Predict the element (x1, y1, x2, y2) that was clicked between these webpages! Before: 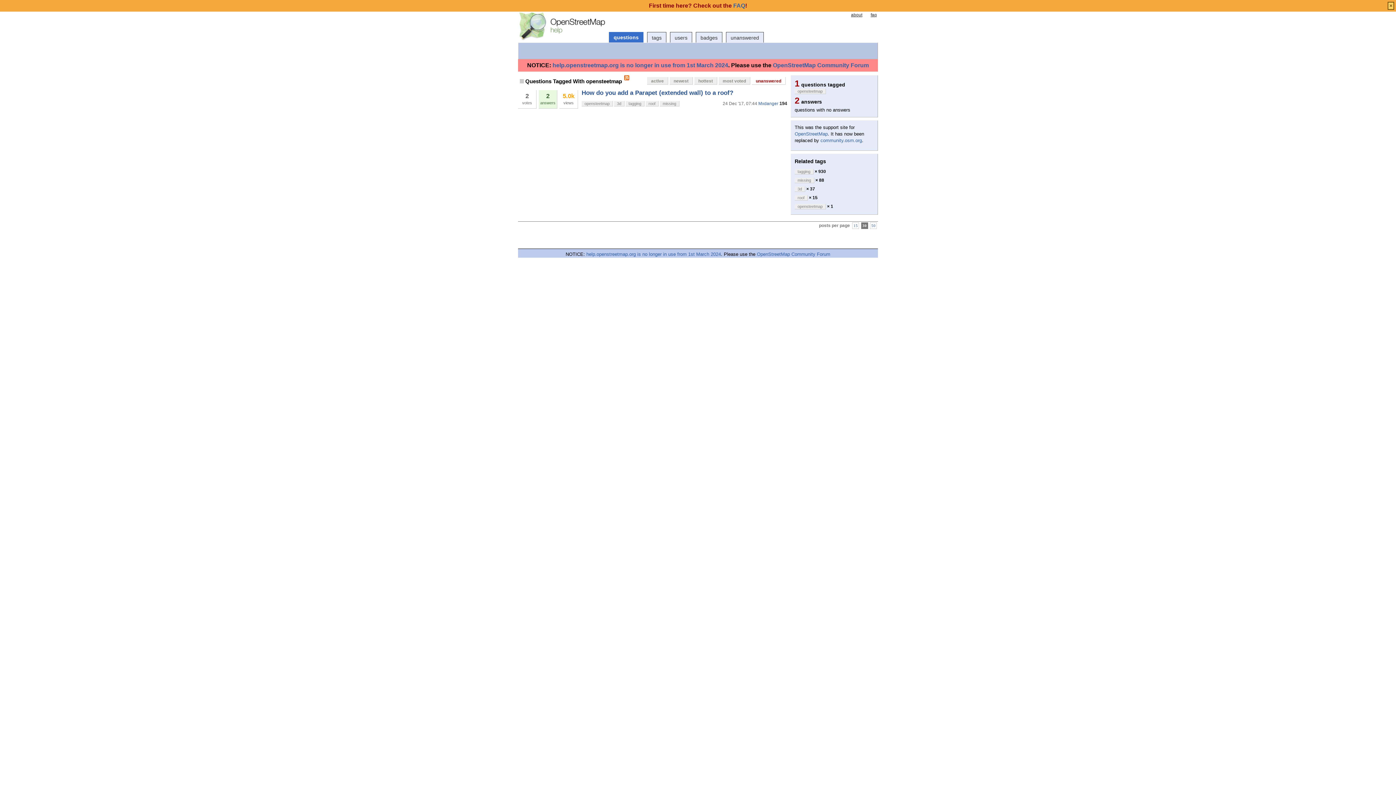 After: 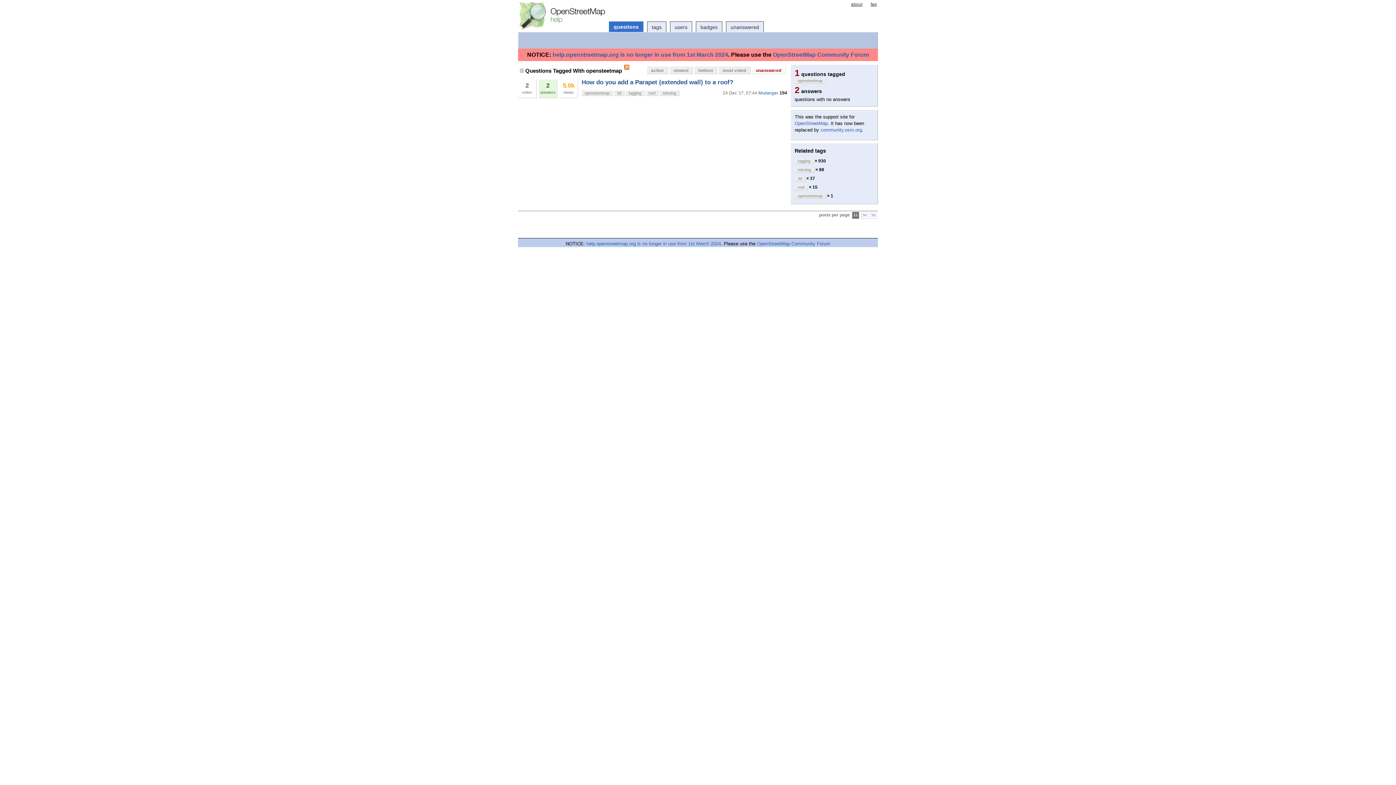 Action: label: 15 bbox: (853, 223, 858, 227)